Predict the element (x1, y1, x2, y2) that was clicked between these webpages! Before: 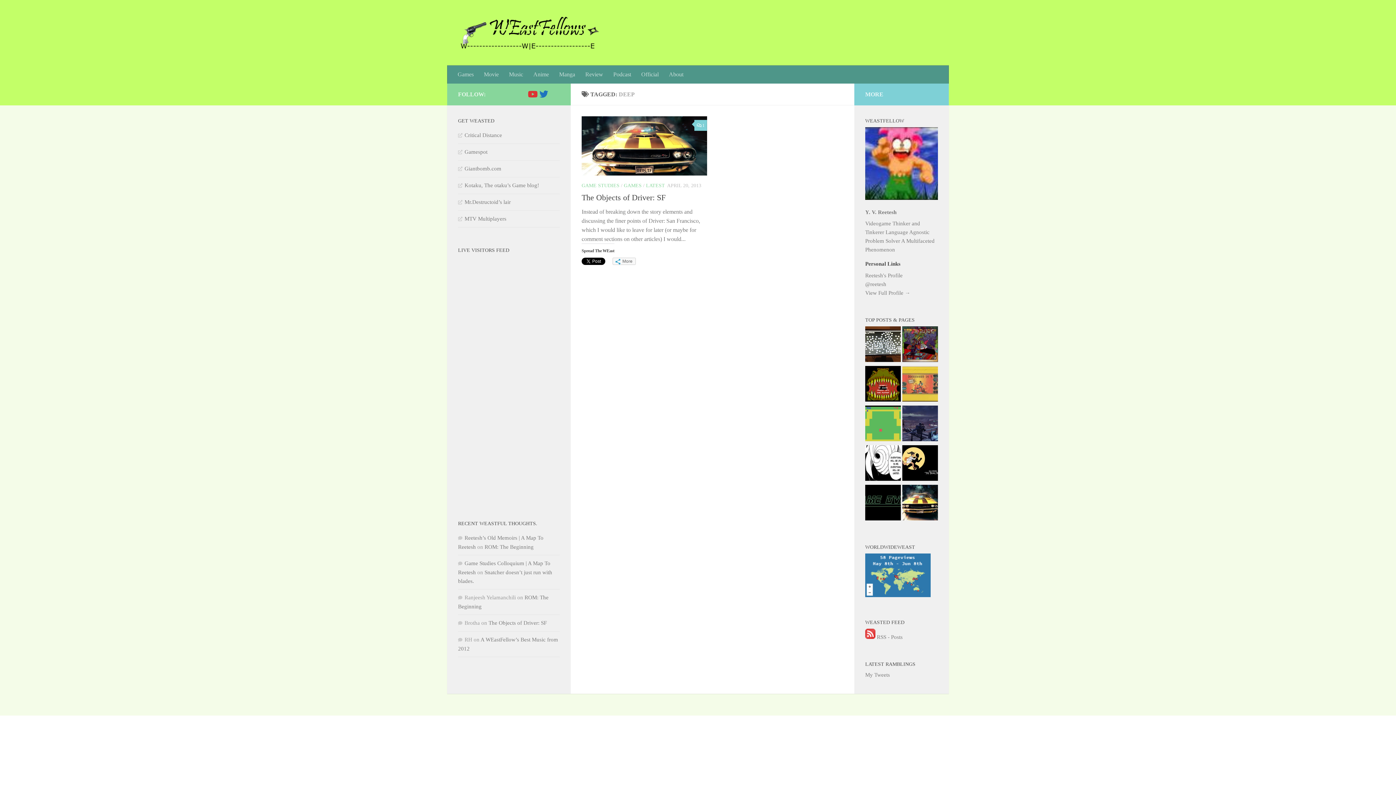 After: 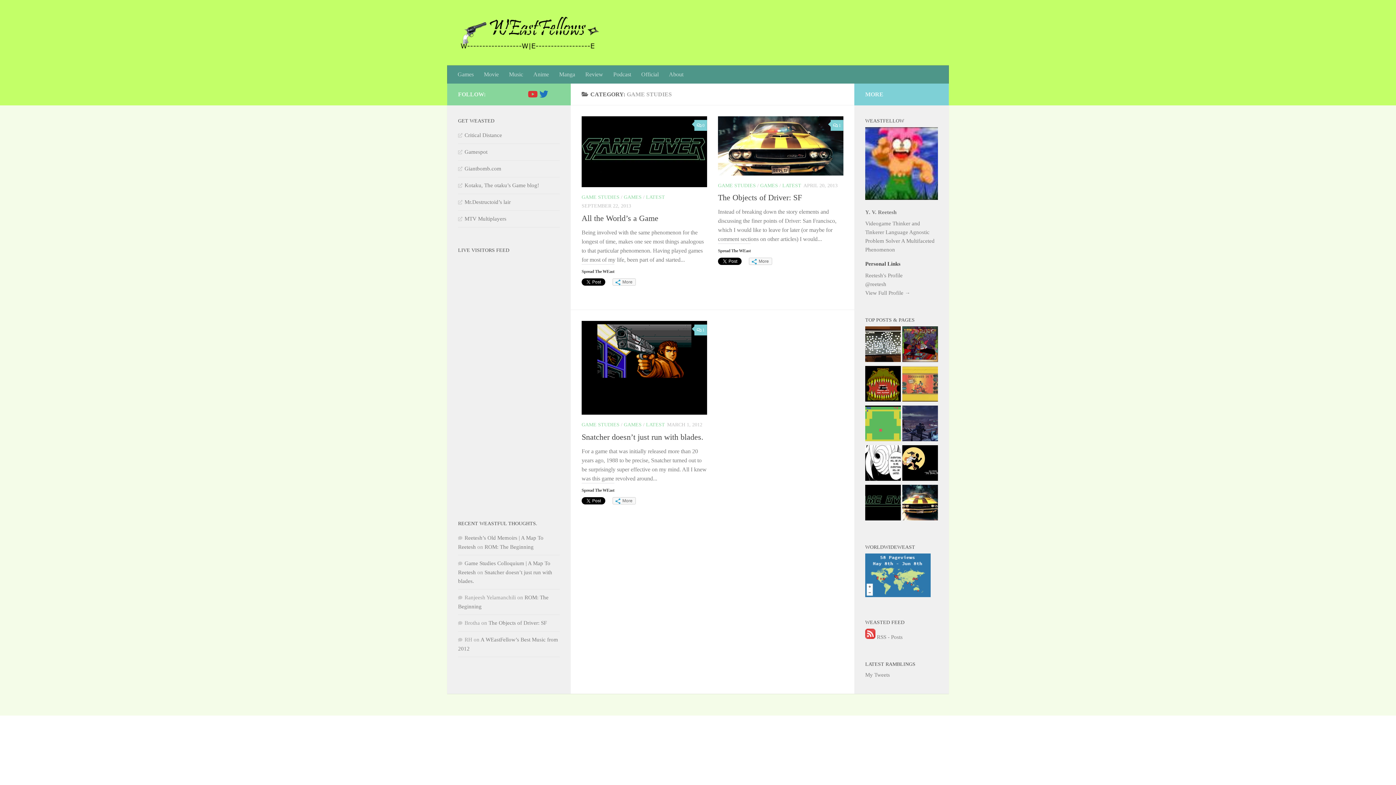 Action: bbox: (581, 182, 619, 188) label: GAME STUDIES